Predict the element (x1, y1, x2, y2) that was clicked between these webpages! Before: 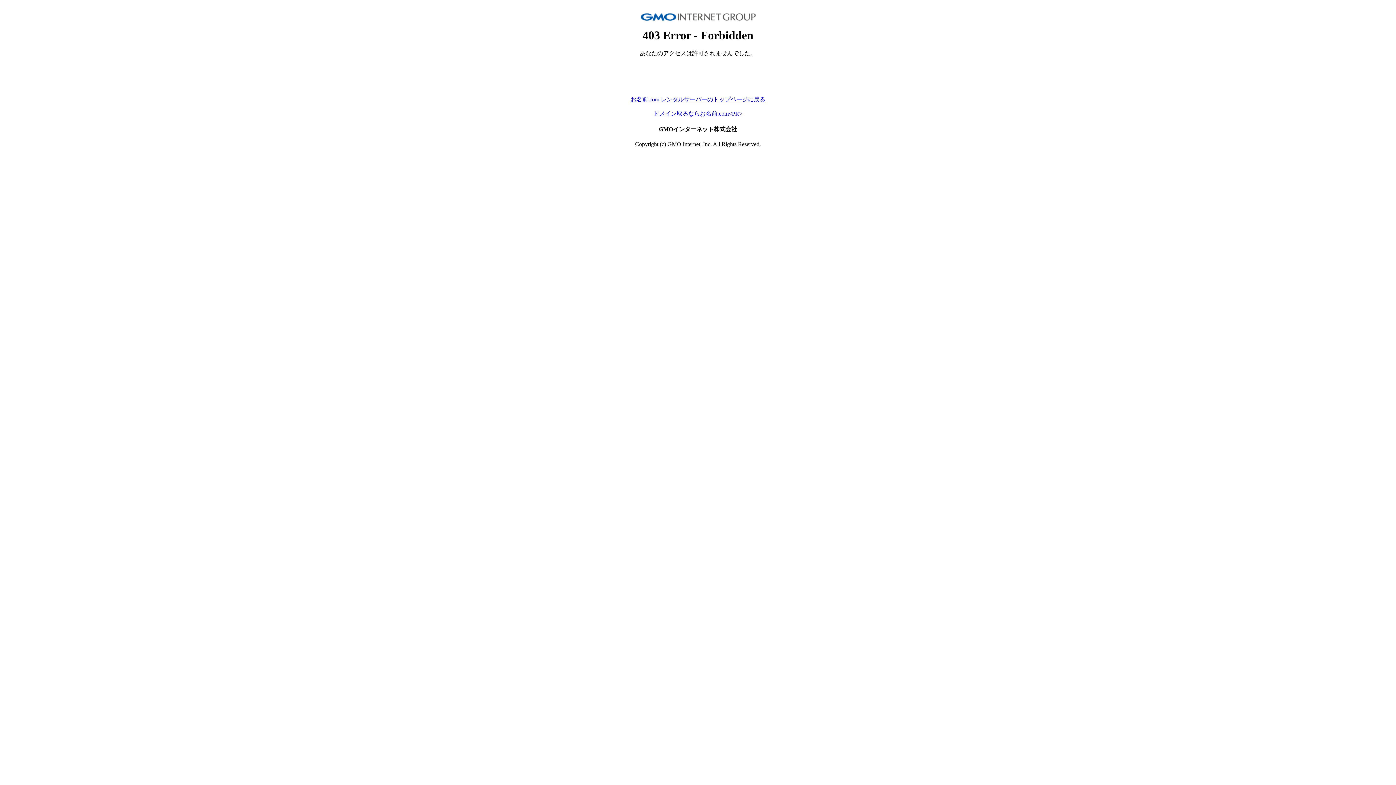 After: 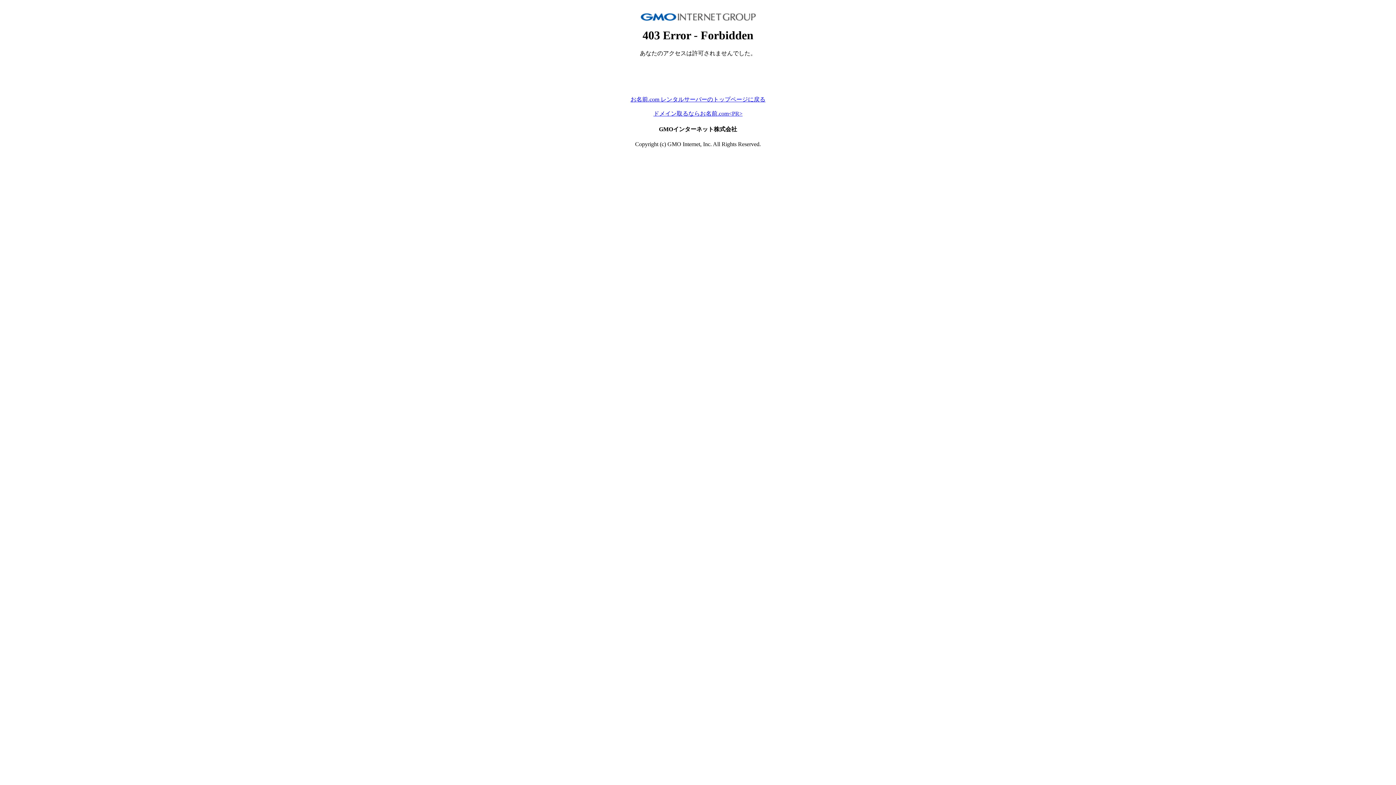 Action: bbox: (653, 110, 742, 116) label: ドメイン取るならお名前.com<PR>